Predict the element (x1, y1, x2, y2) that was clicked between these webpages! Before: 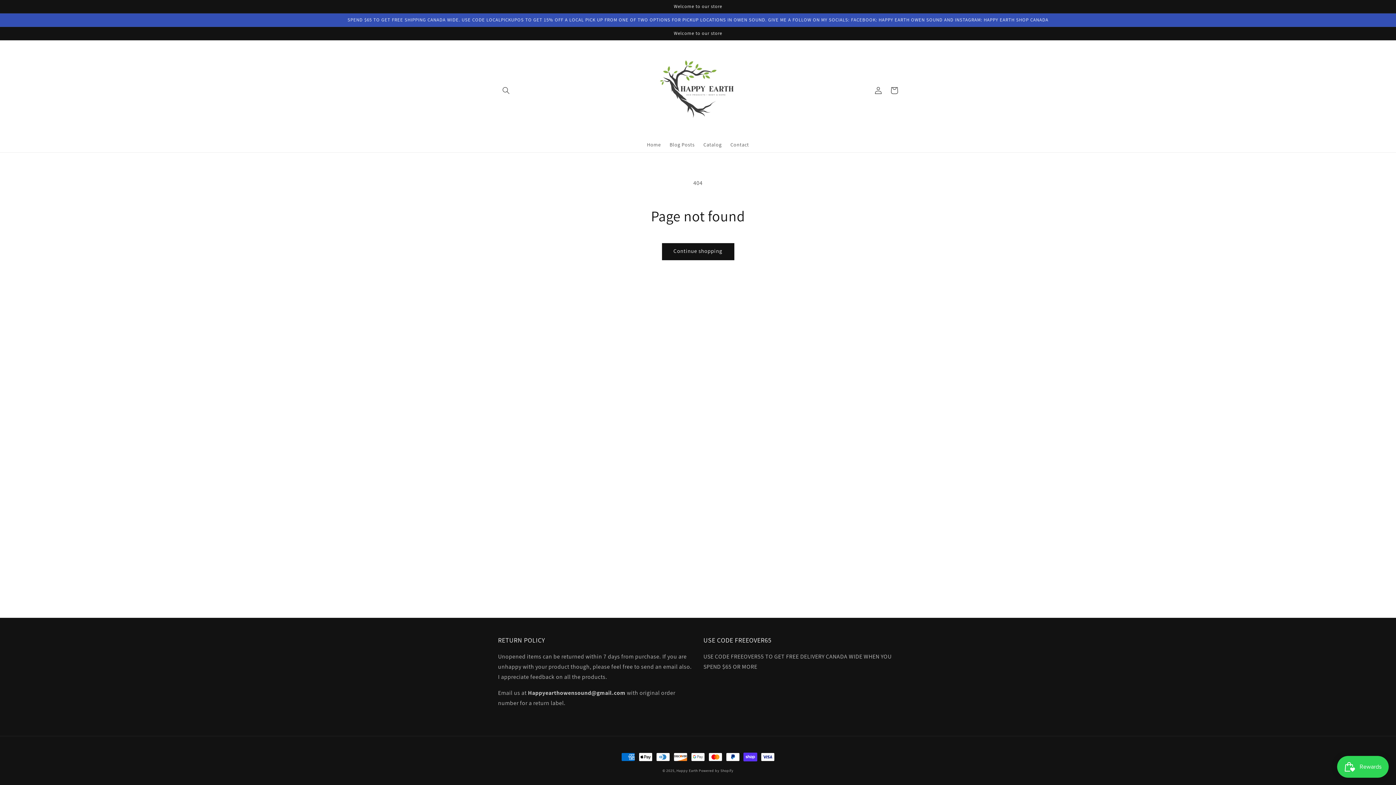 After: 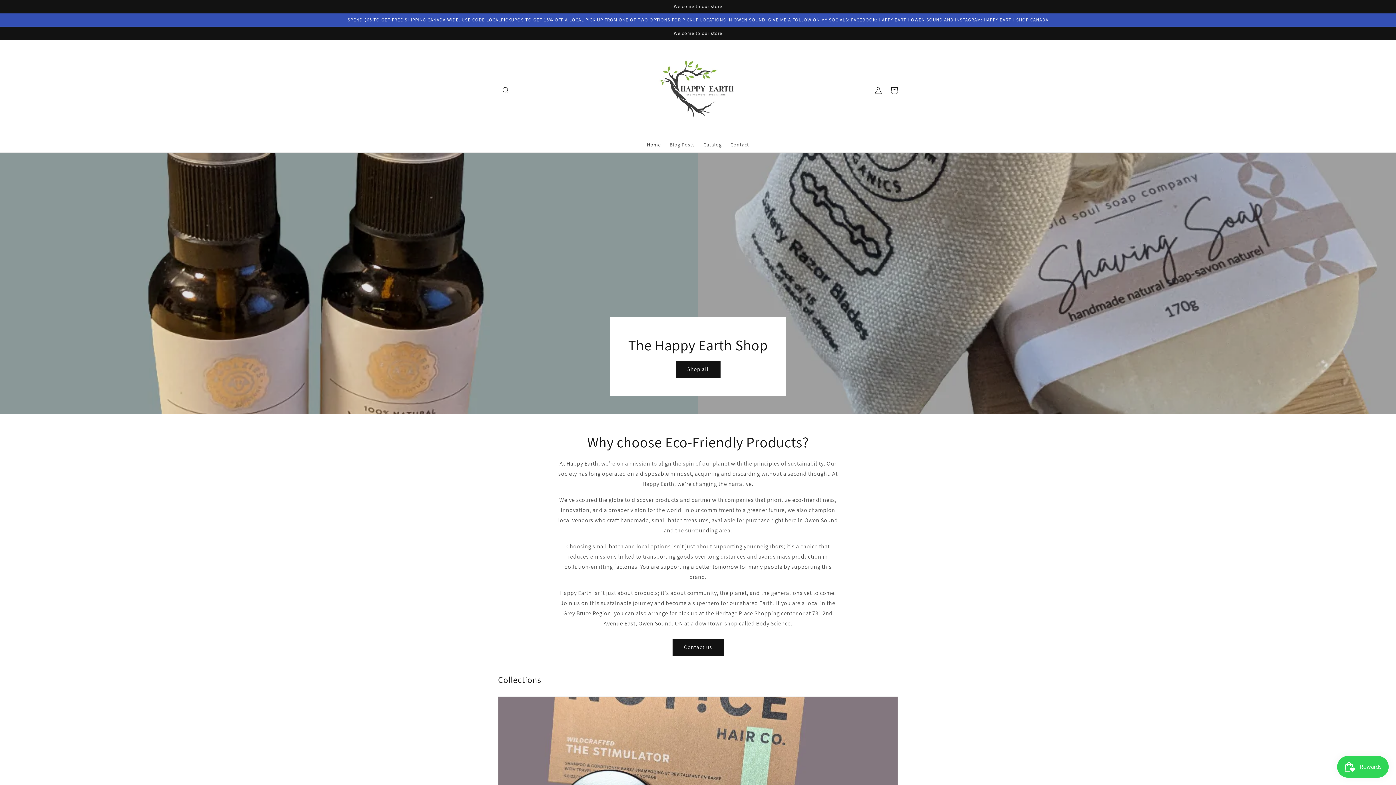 Action: label: Happy Earth bbox: (676, 768, 698, 773)